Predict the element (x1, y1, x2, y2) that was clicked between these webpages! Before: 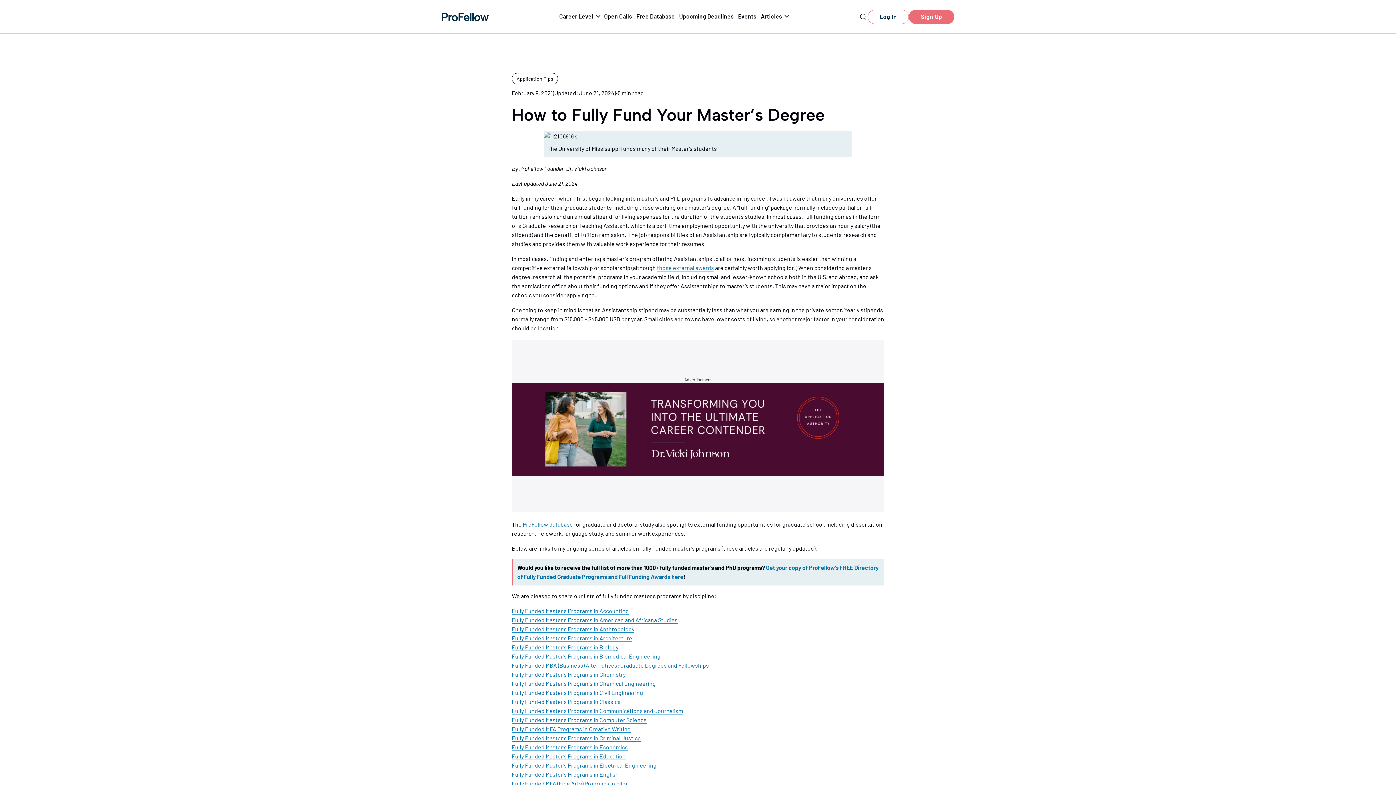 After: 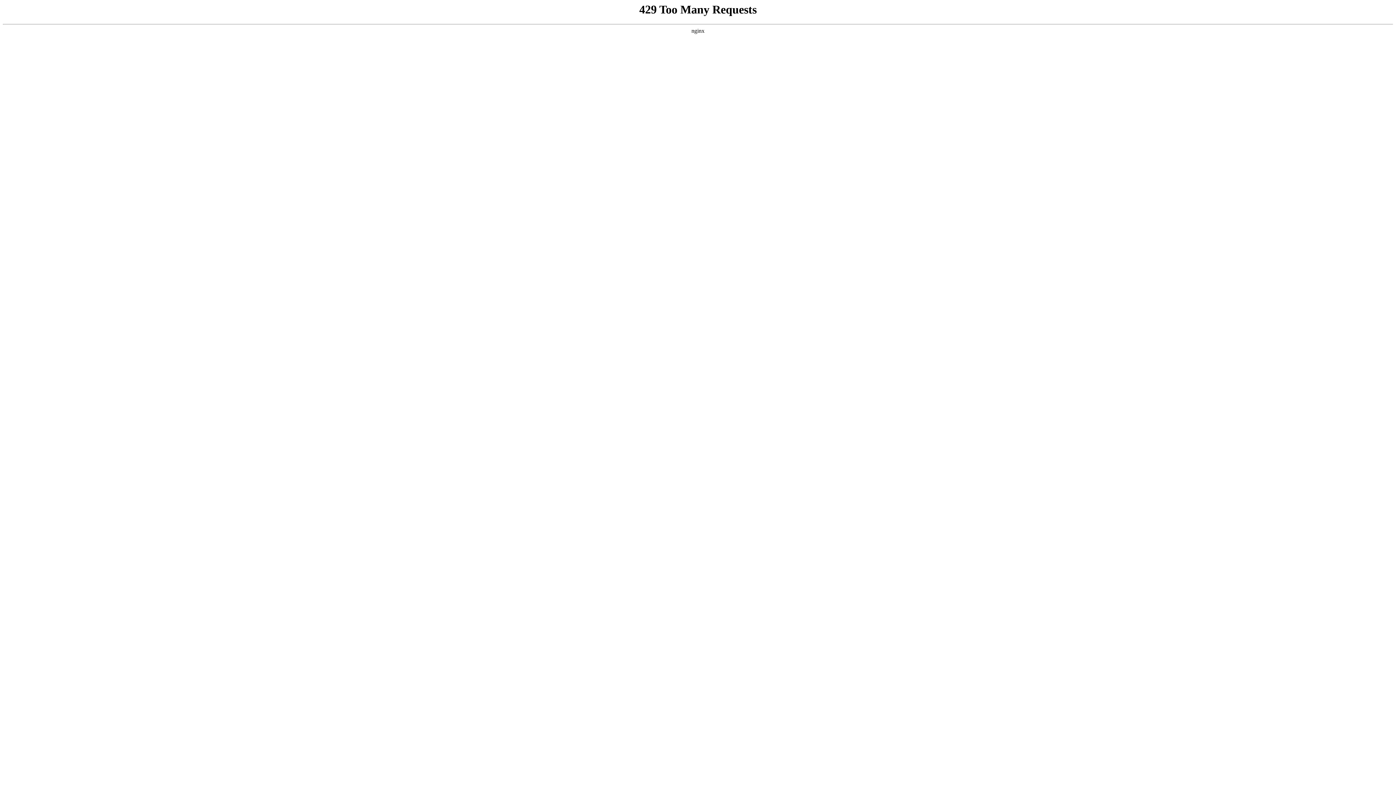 Action: bbox: (679, 11, 733, 20) label: Upcoming Deadlines